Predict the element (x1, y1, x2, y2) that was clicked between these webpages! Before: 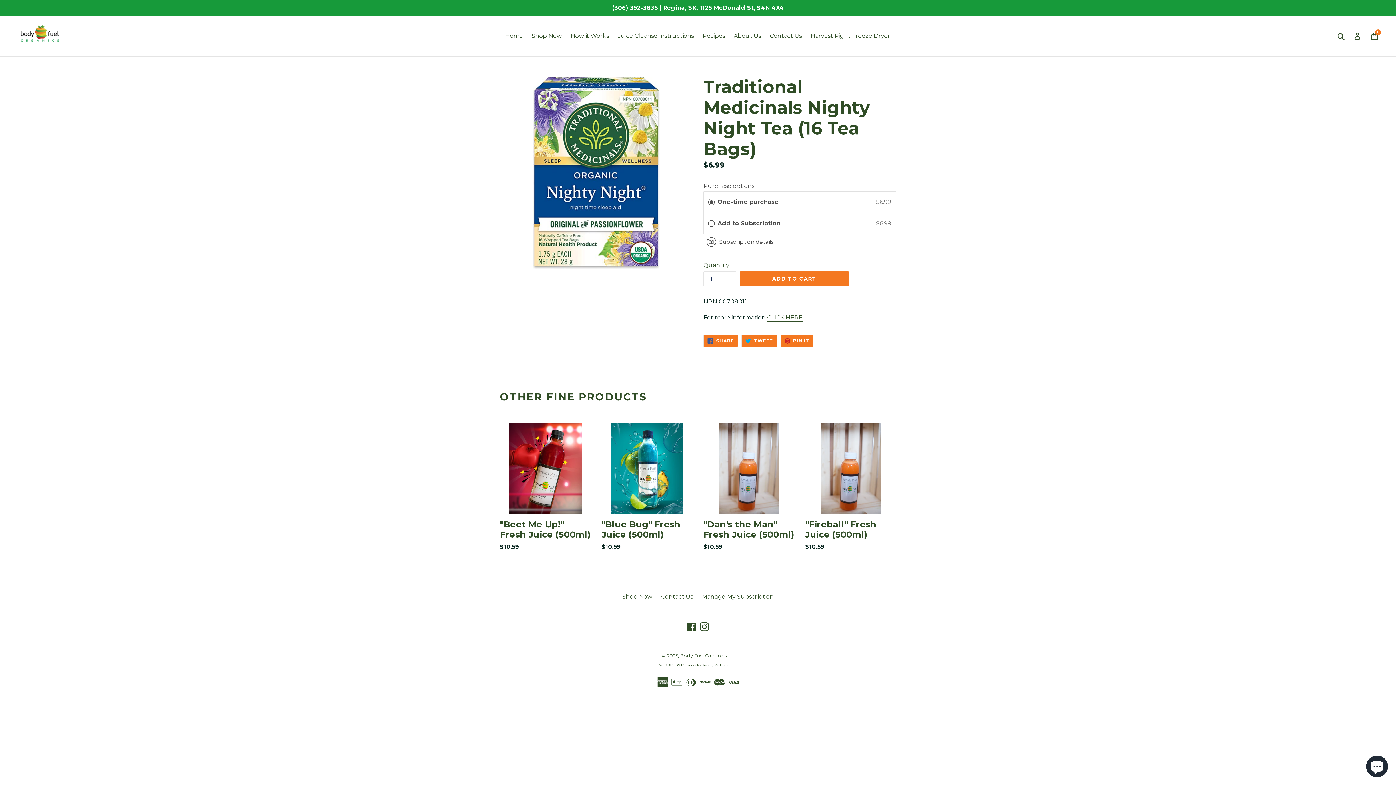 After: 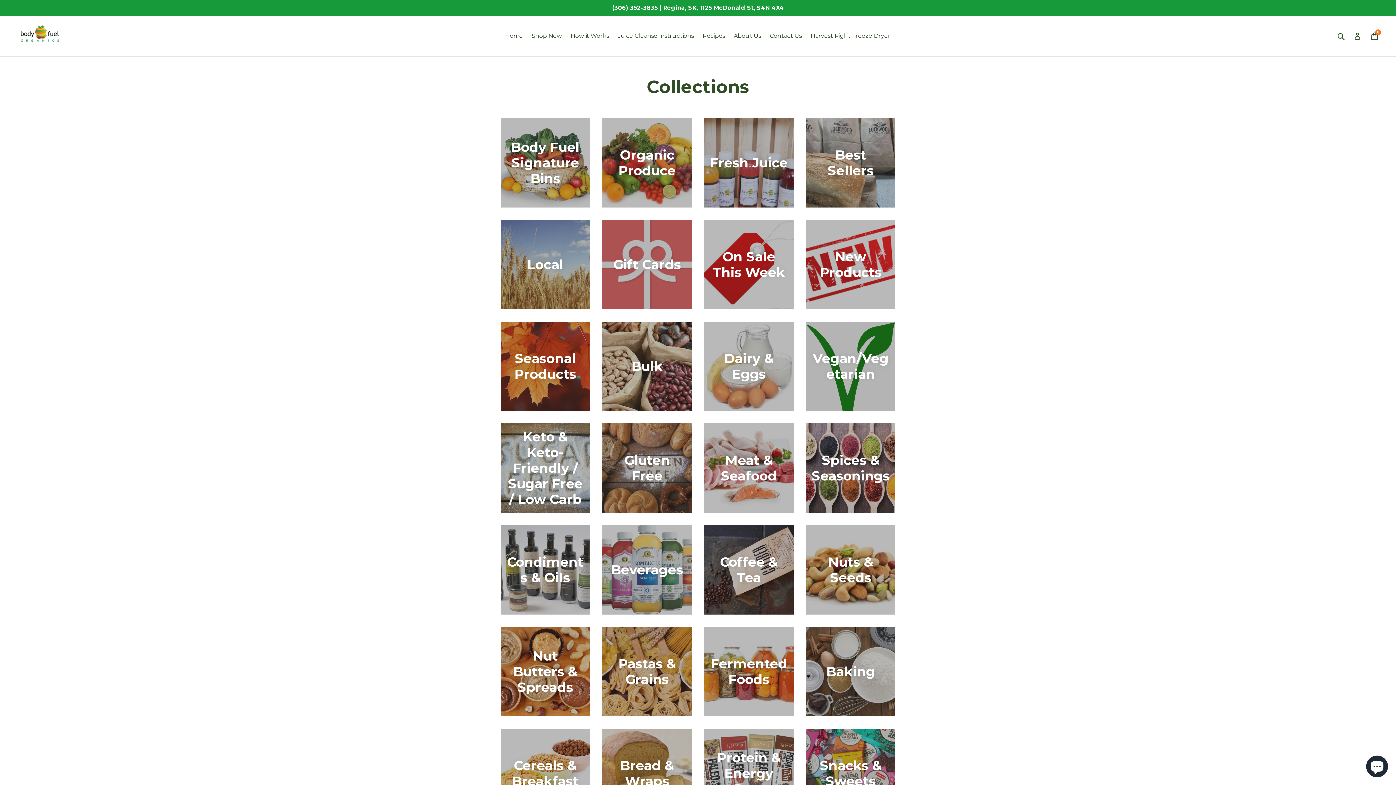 Action: bbox: (528, 30, 565, 41) label: Shop Now